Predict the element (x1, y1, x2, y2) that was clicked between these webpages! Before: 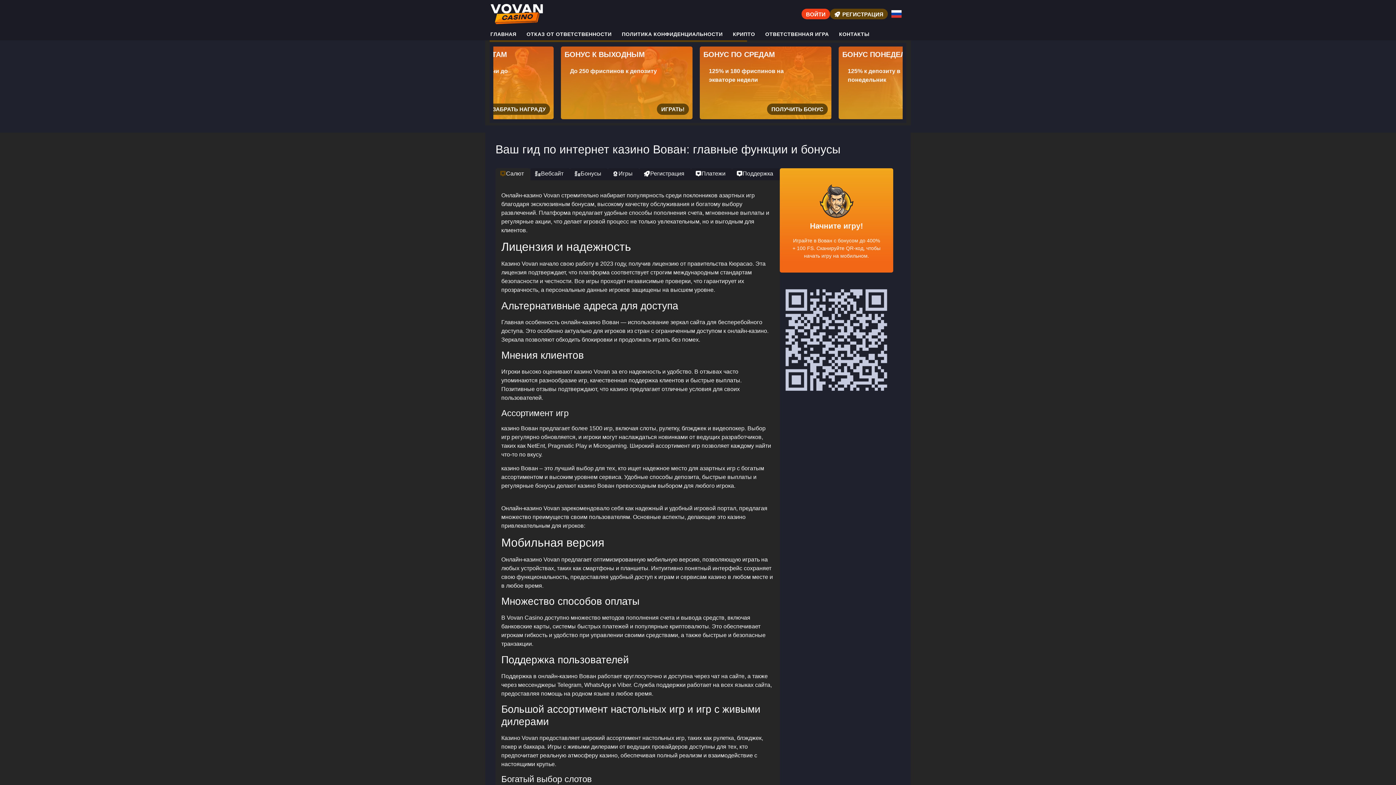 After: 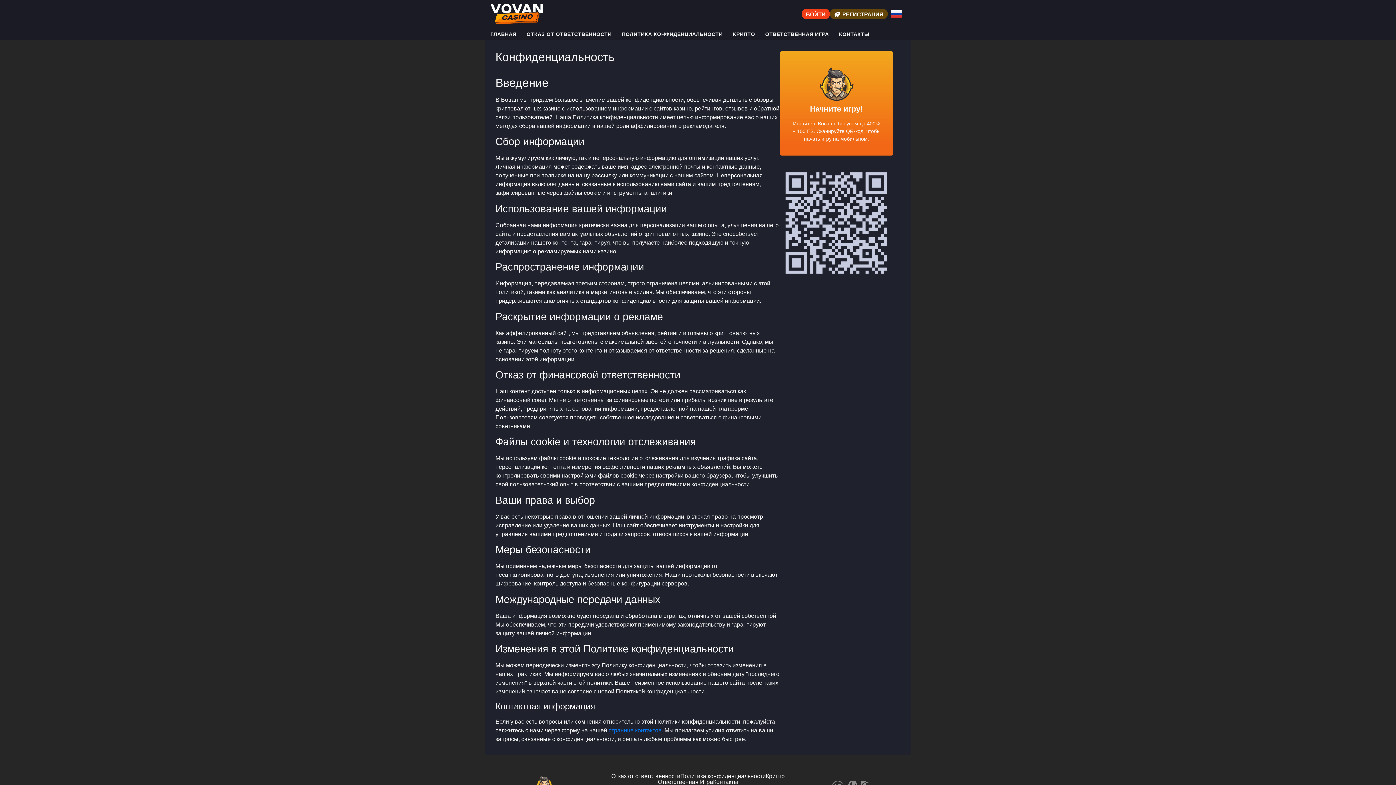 Action: label: ПОЛИТИКА КОНФИДЕНЦИАЛЬНОСТИ bbox: (616, 28, 728, 40)